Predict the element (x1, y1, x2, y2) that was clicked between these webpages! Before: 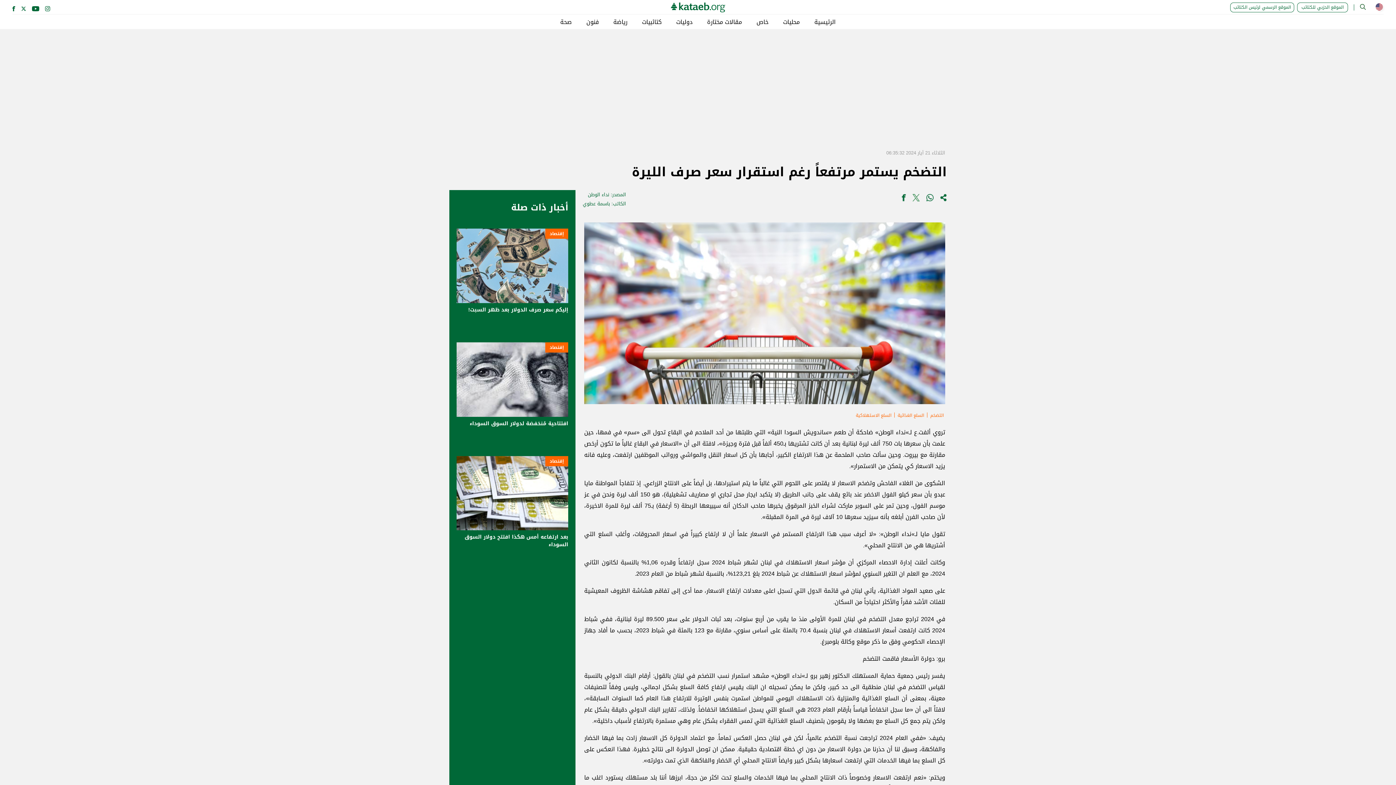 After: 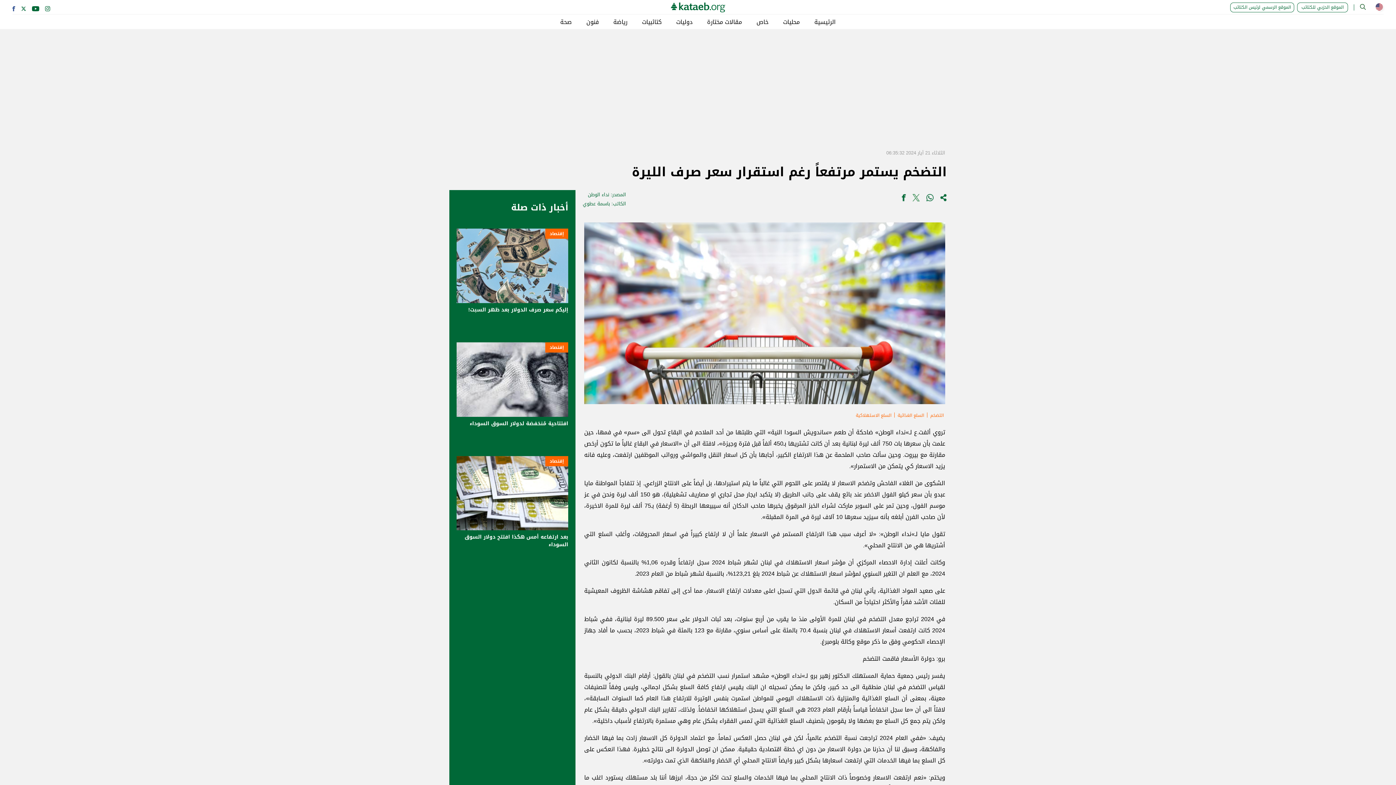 Action: bbox: (12, 3, 15, 14)